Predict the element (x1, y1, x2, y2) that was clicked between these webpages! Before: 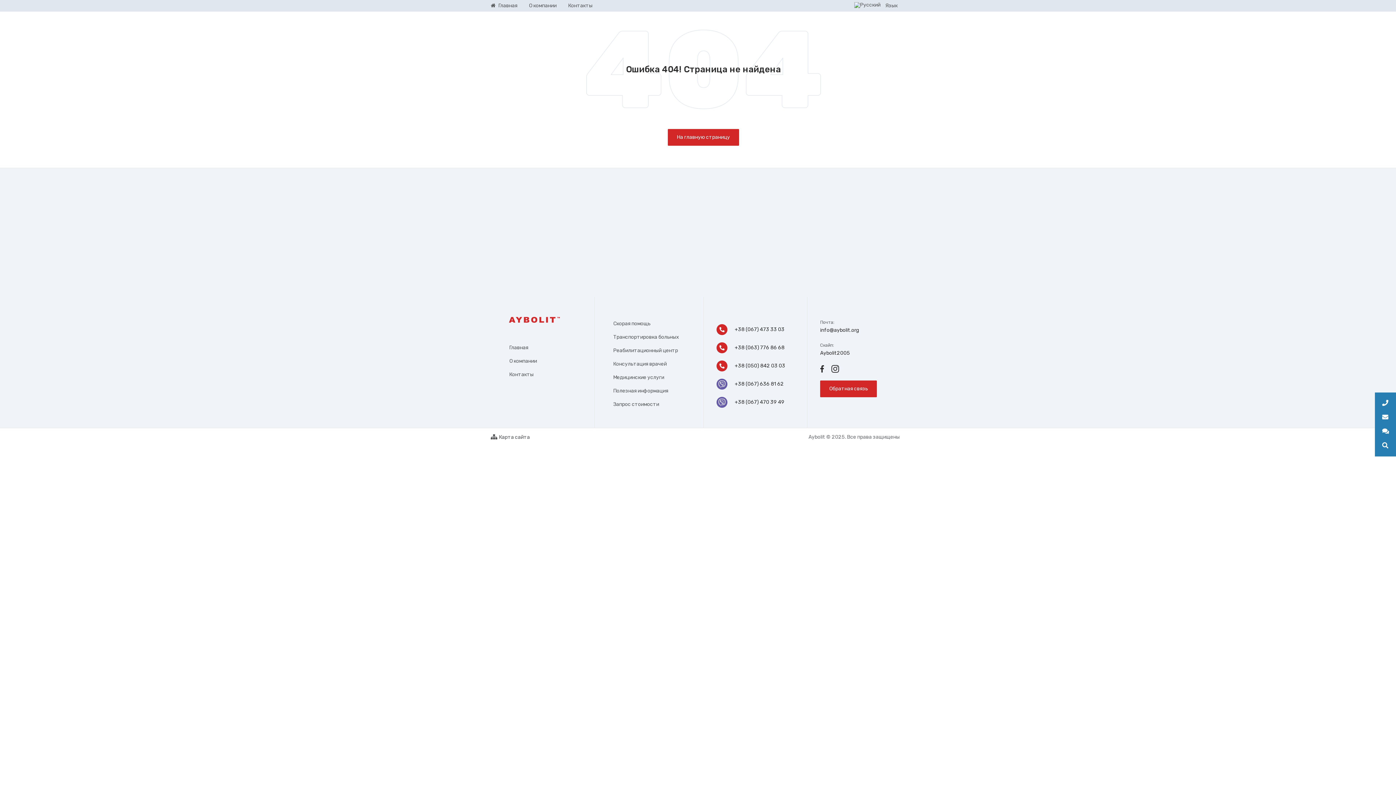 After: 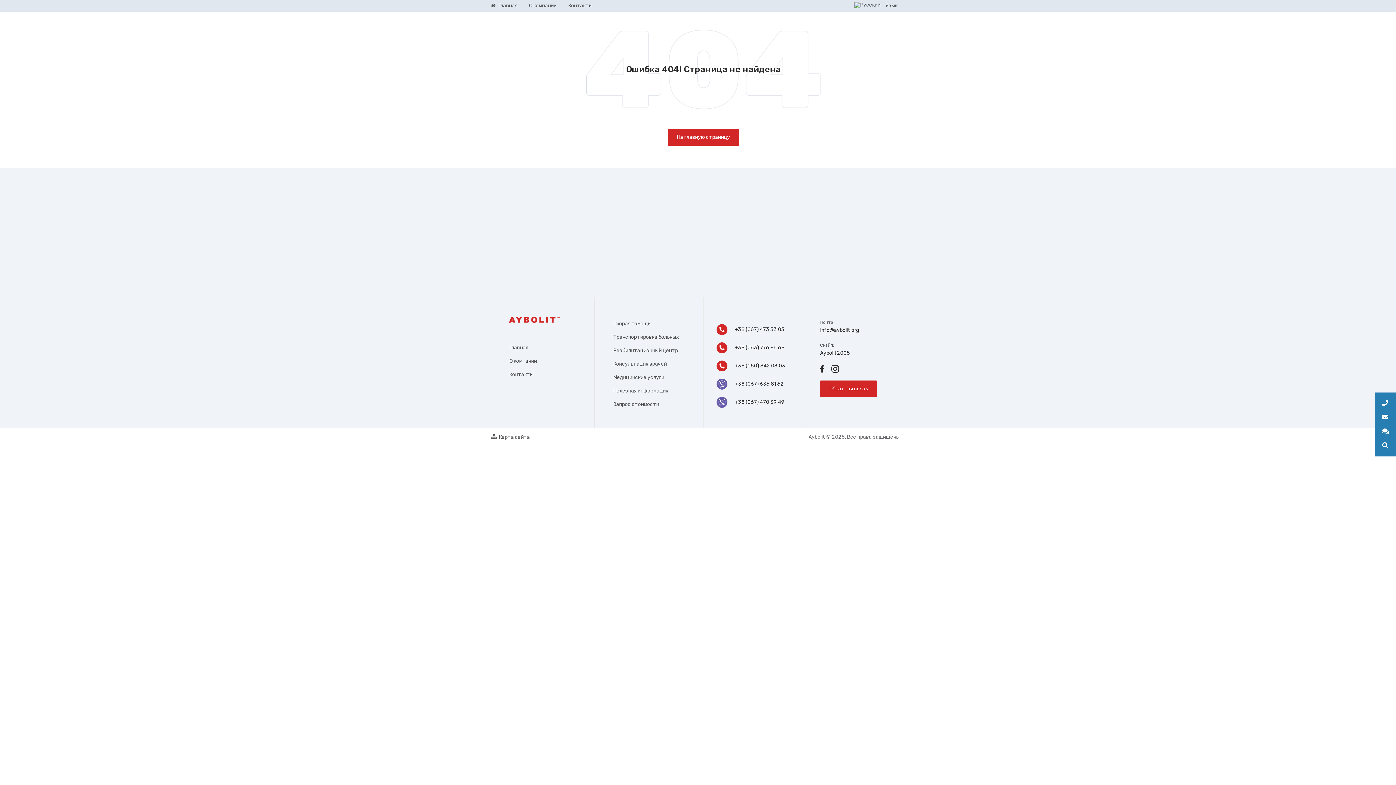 Action: label: +38 (067) 473 33 03 bbox: (716, 318, 784, 335)